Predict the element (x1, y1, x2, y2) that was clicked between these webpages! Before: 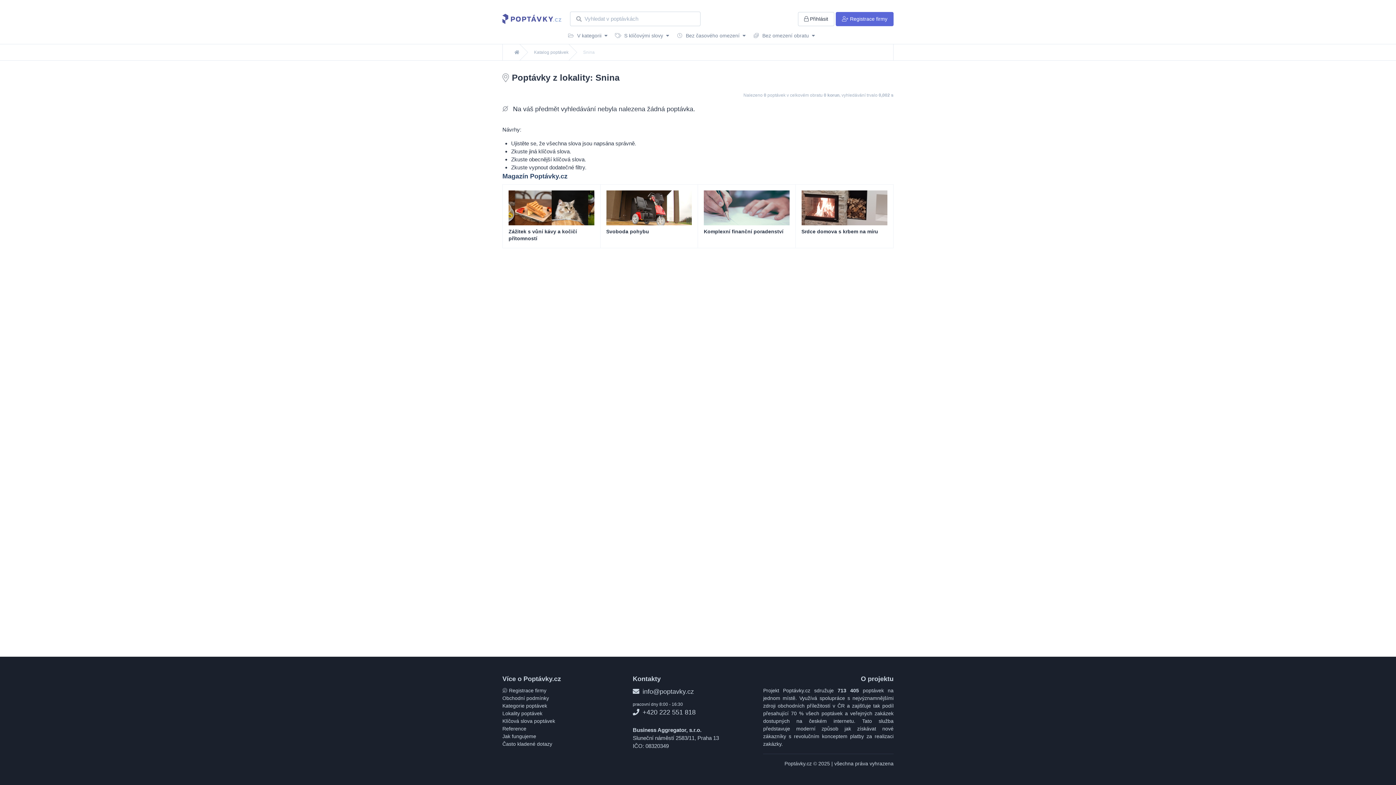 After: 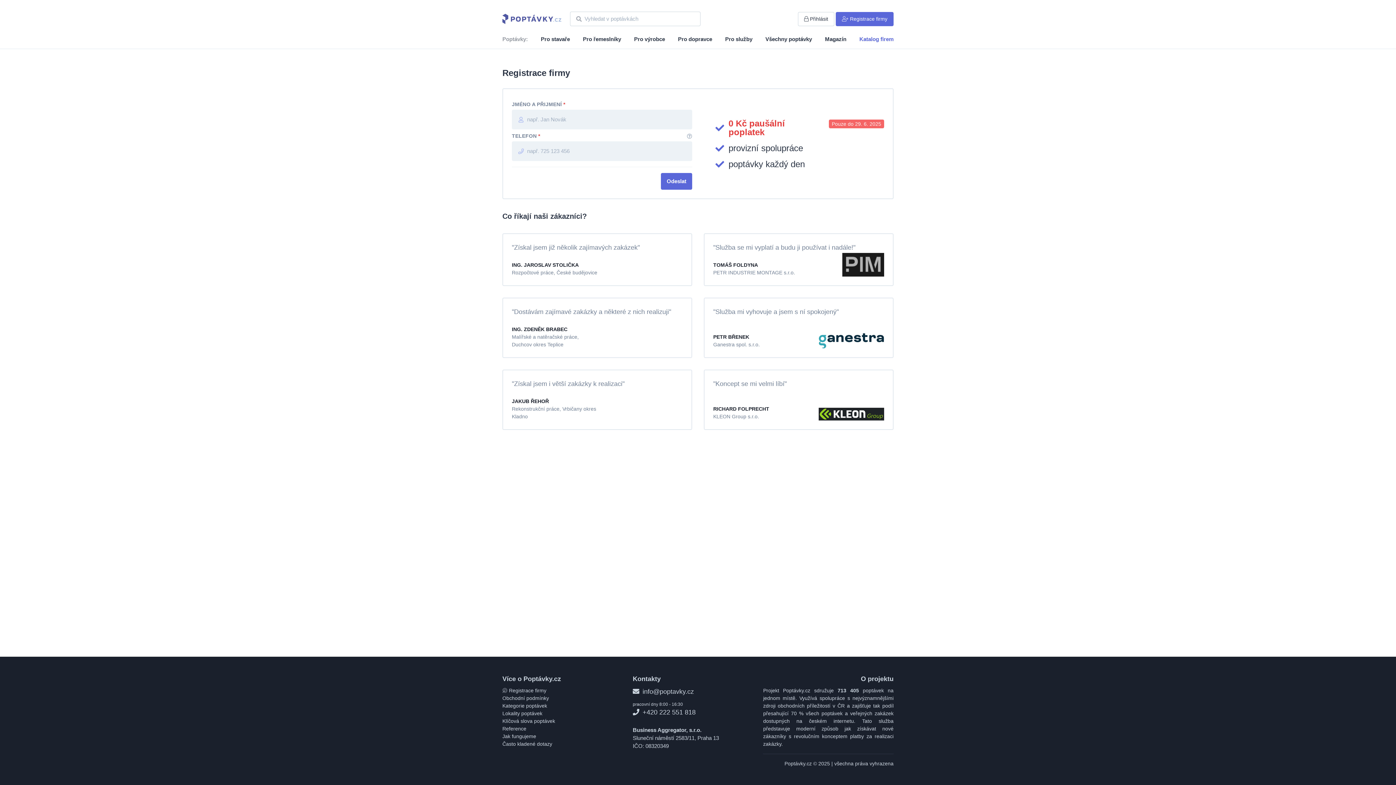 Action: bbox: (836, 11, 893, 26) label: Registrace firmy